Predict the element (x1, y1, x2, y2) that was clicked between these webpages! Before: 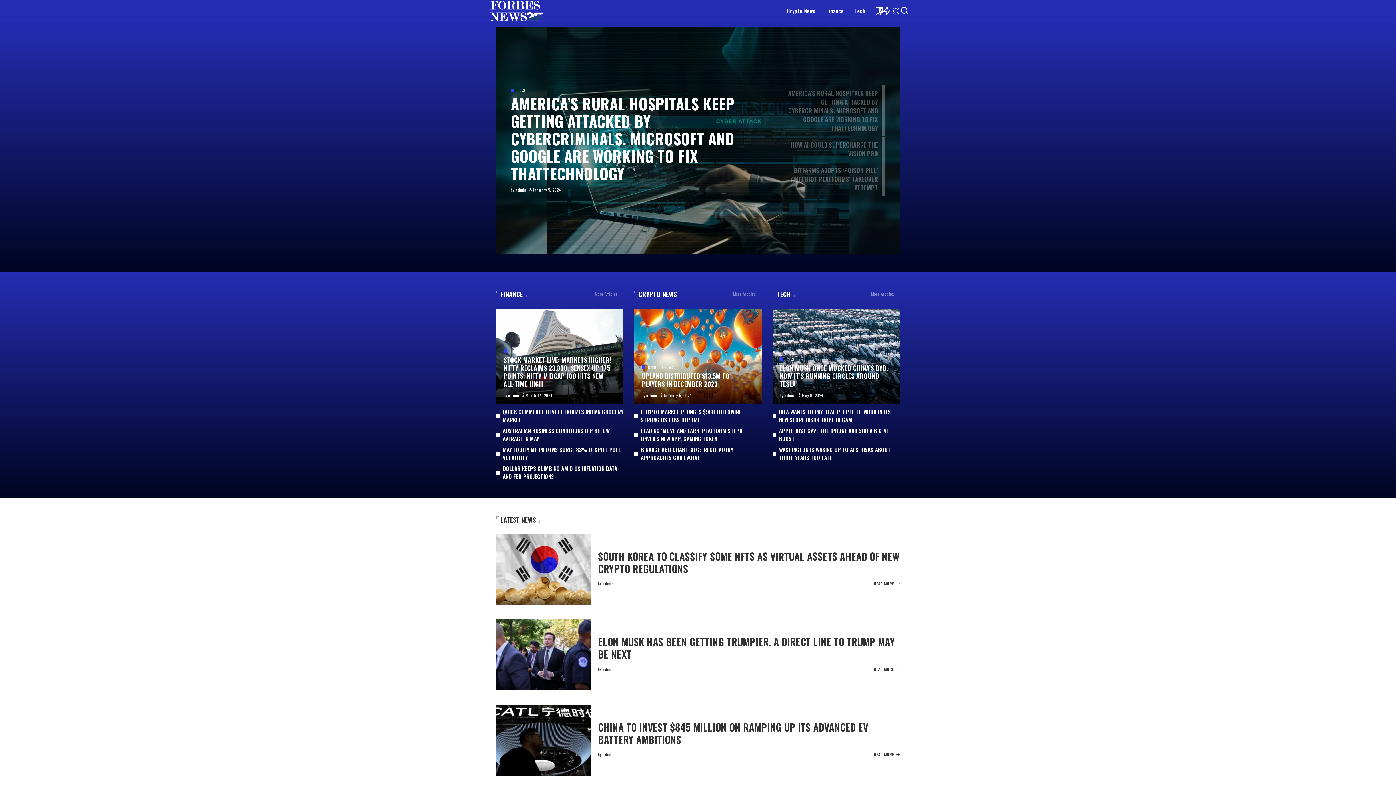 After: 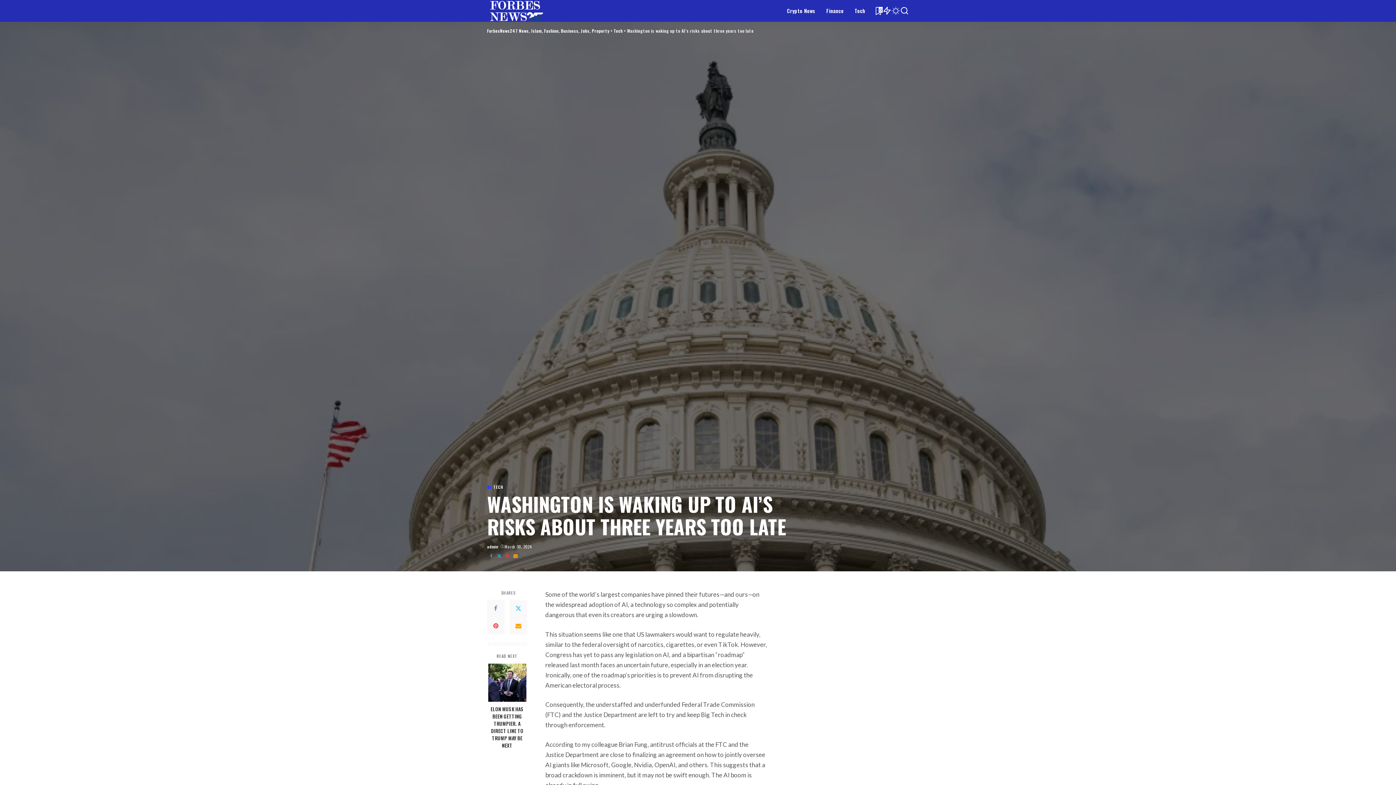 Action: bbox: (779, 445, 890, 461) label: WASHINGTON IS WAKING UP TO AI’S RISKS ABOUT THREE YEARS TOO LATE